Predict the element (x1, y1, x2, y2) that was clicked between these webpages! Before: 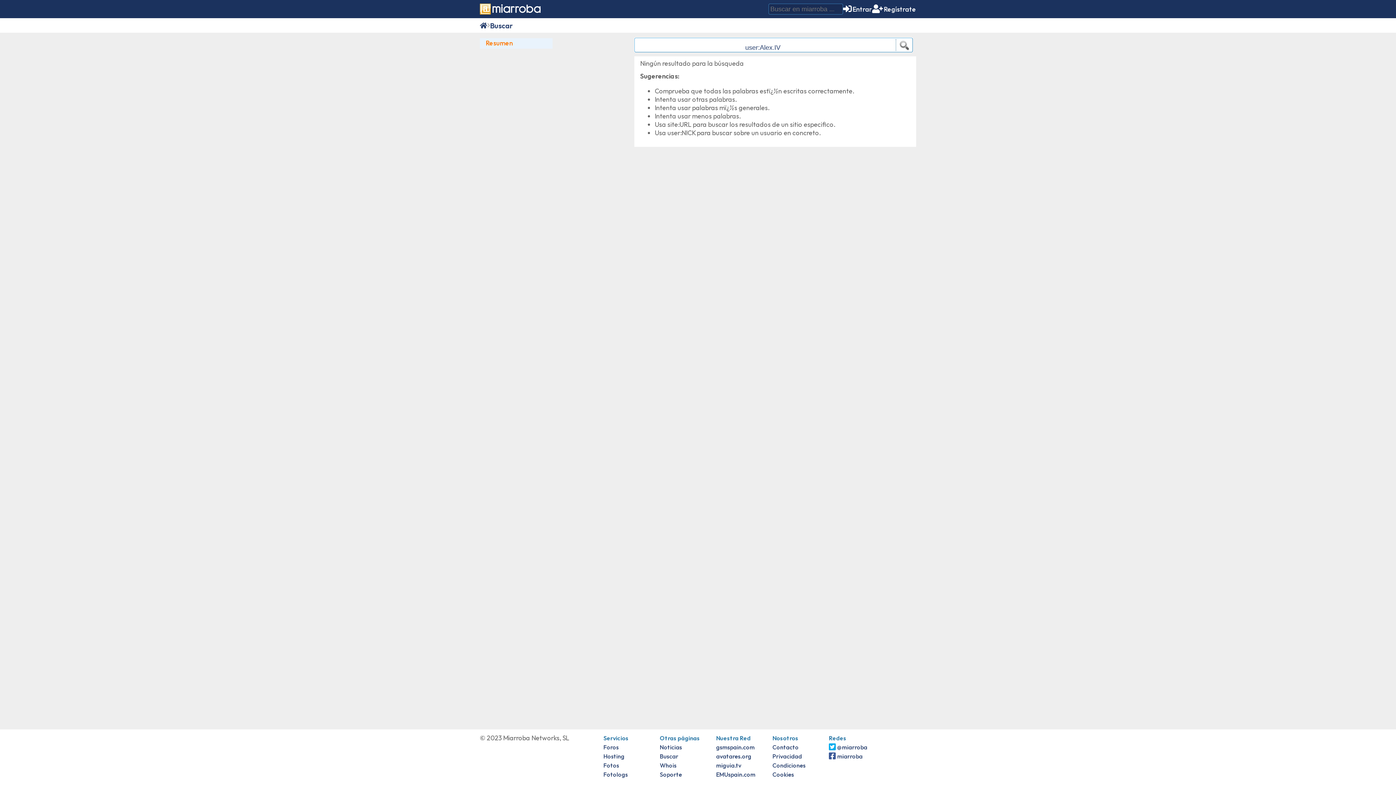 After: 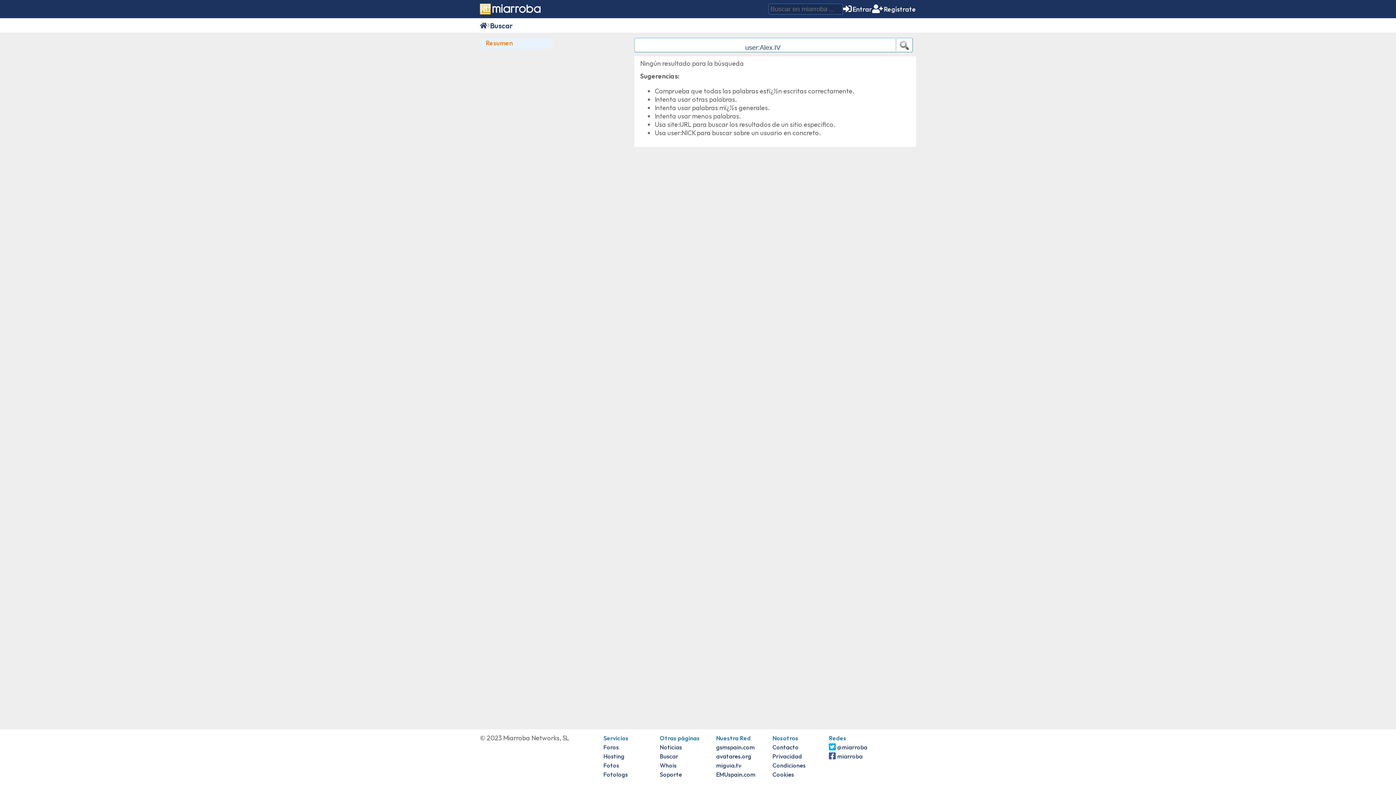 Action: label: Resumen bbox: (480, 38, 552, 48)